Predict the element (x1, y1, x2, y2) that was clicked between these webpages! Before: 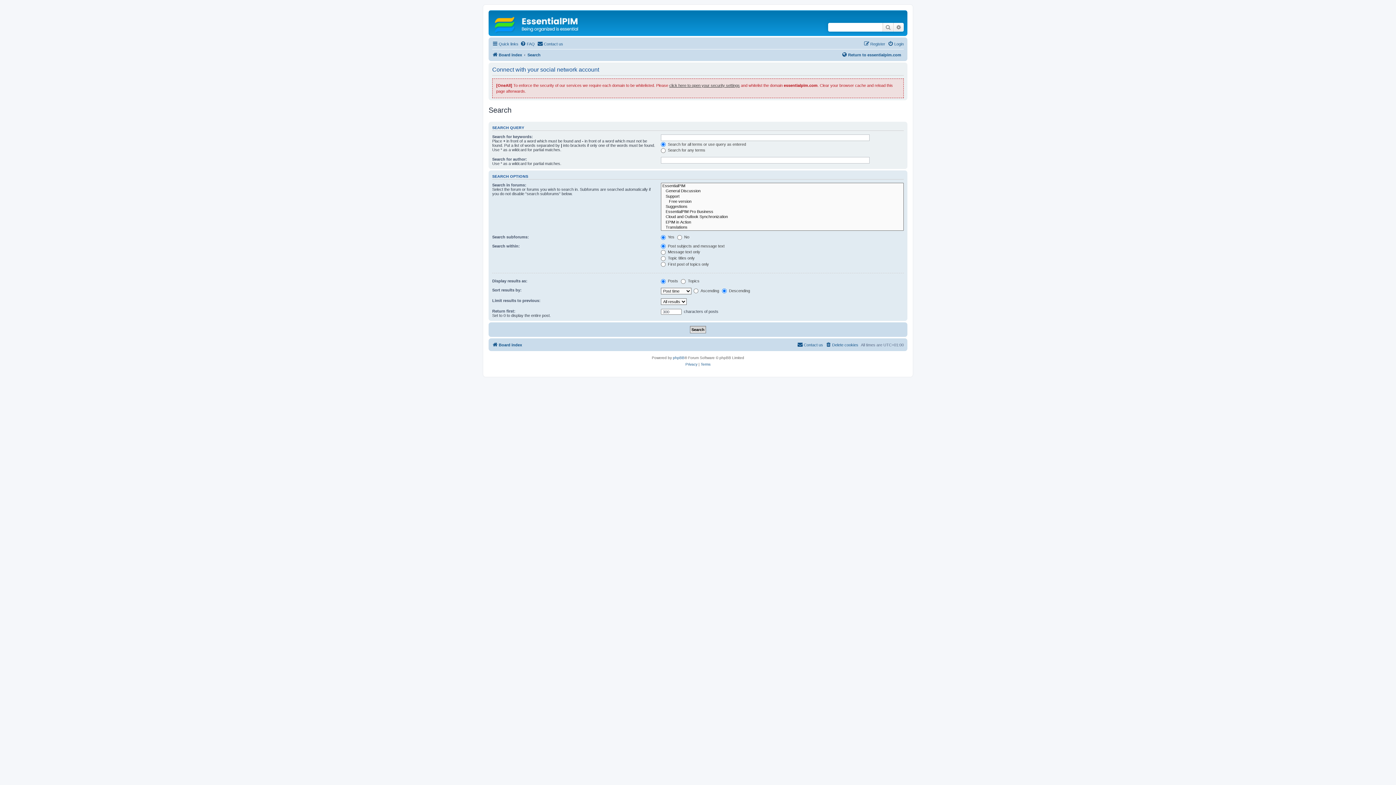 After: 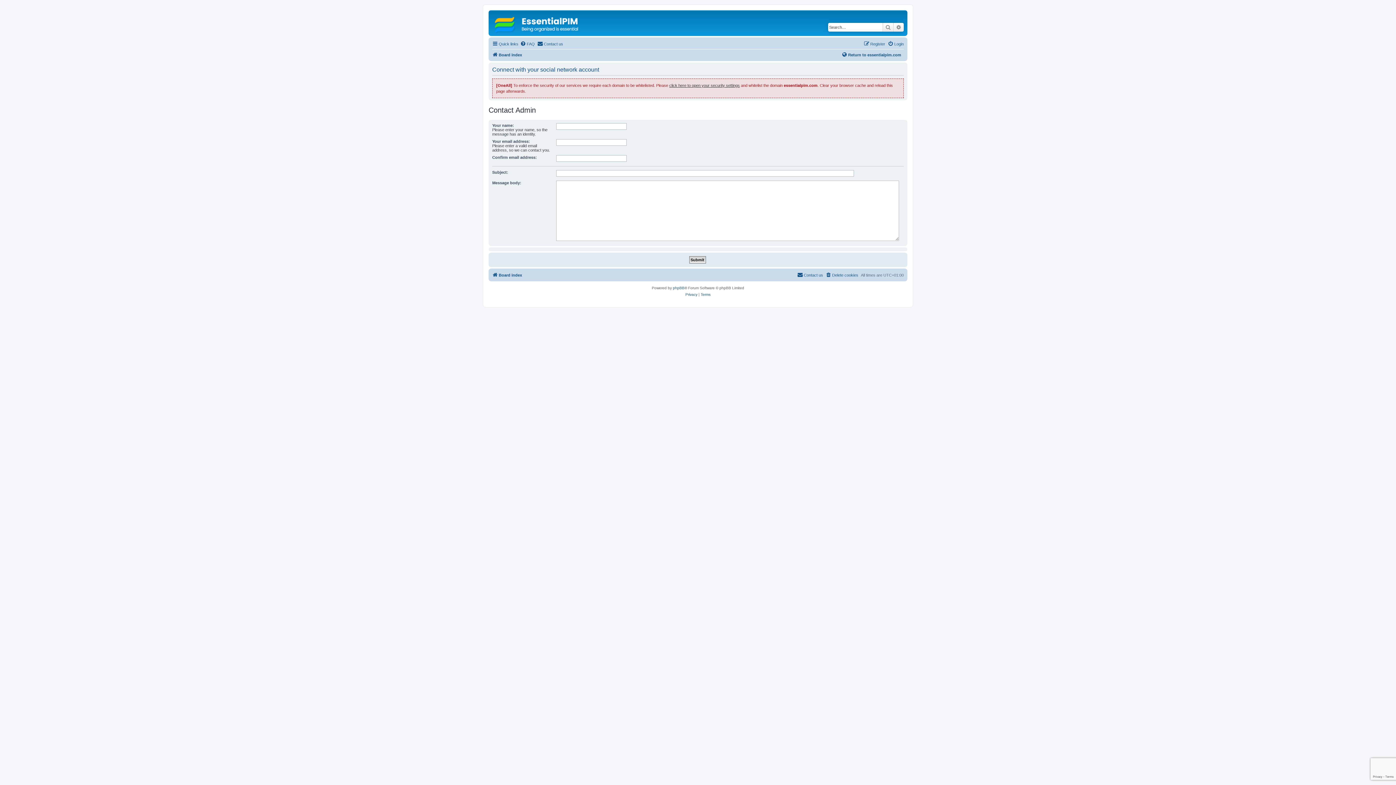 Action: bbox: (797, 340, 823, 349) label: Contact us